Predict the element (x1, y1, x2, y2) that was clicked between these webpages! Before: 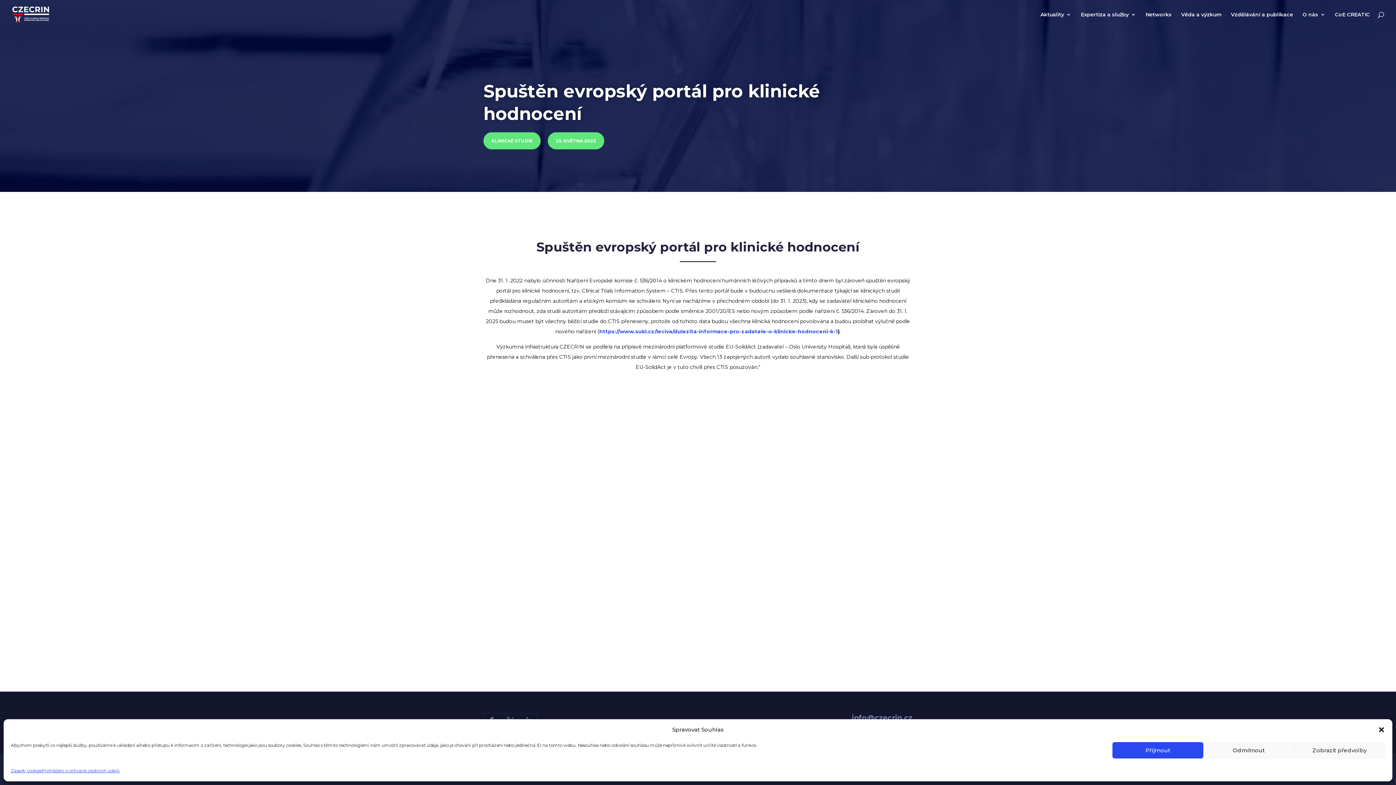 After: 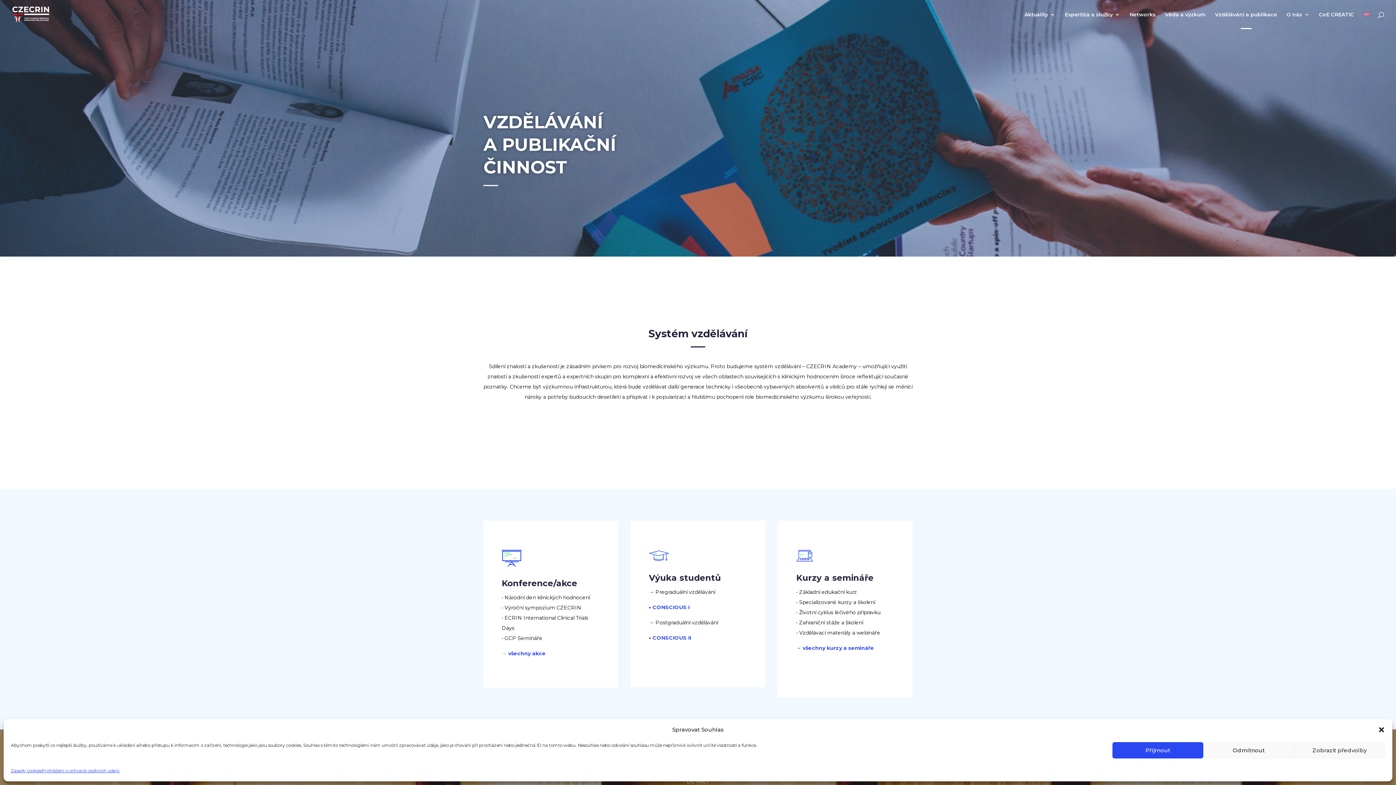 Action: bbox: (1231, 12, 1293, 29) label: Vzdělávání a publikace